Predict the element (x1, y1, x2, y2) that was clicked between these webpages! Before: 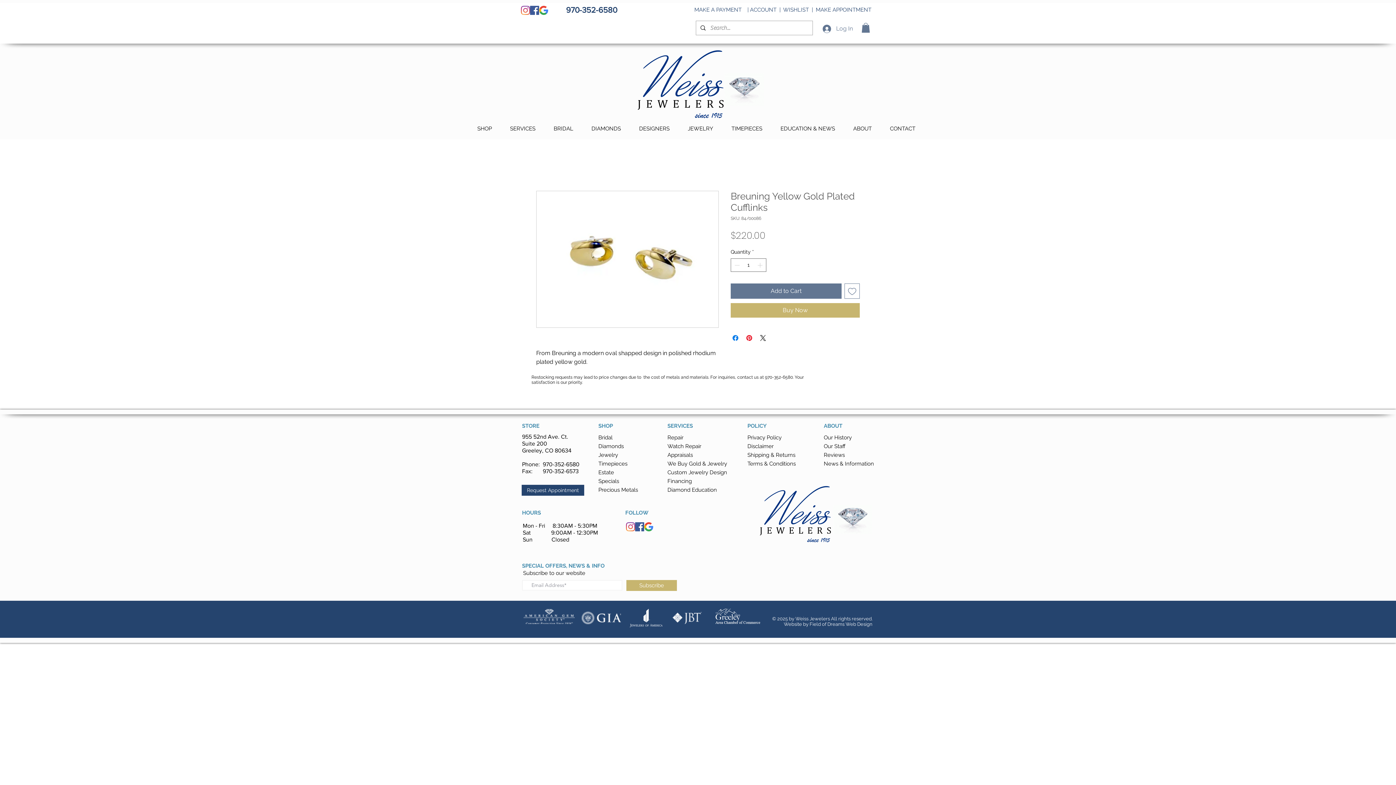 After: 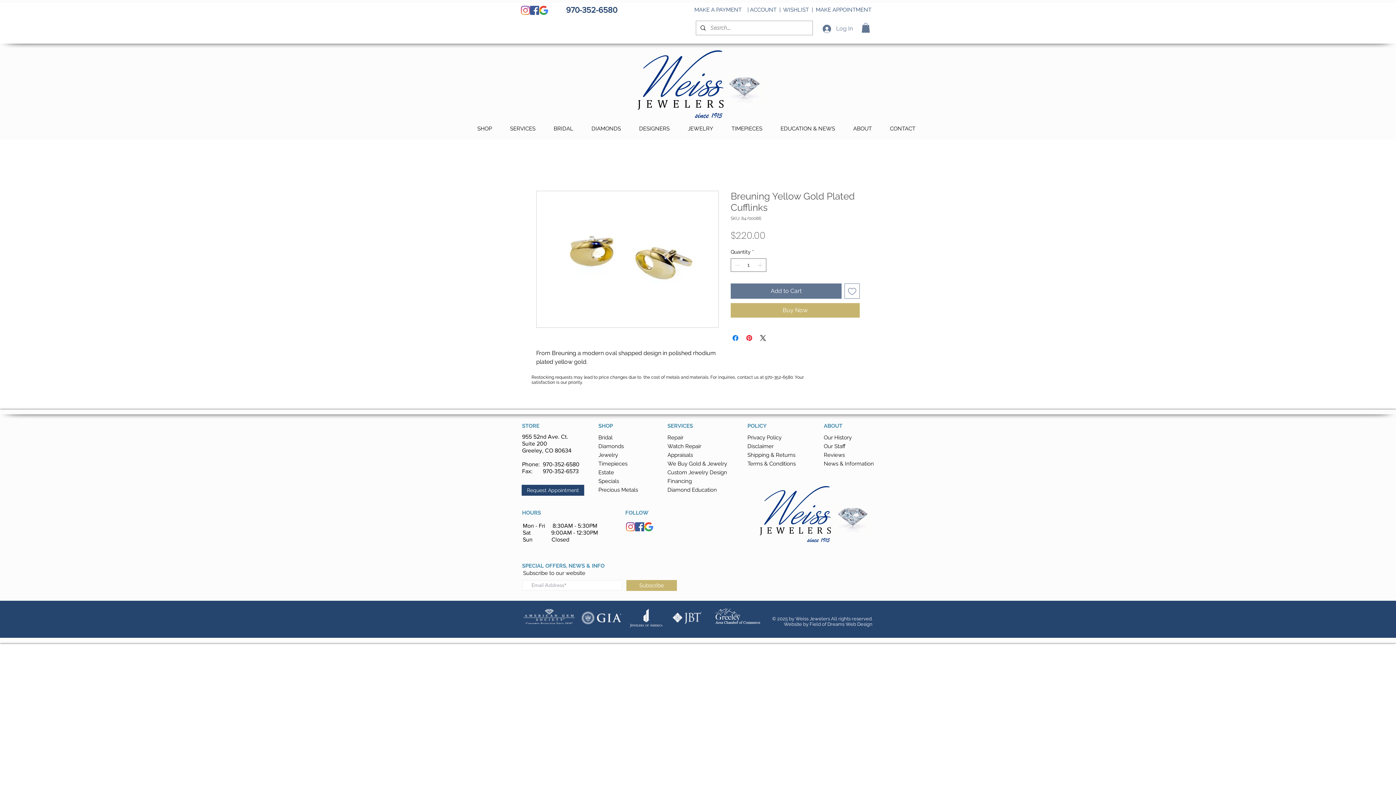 Action: bbox: (635, 522, 644, 531) label: Facebook